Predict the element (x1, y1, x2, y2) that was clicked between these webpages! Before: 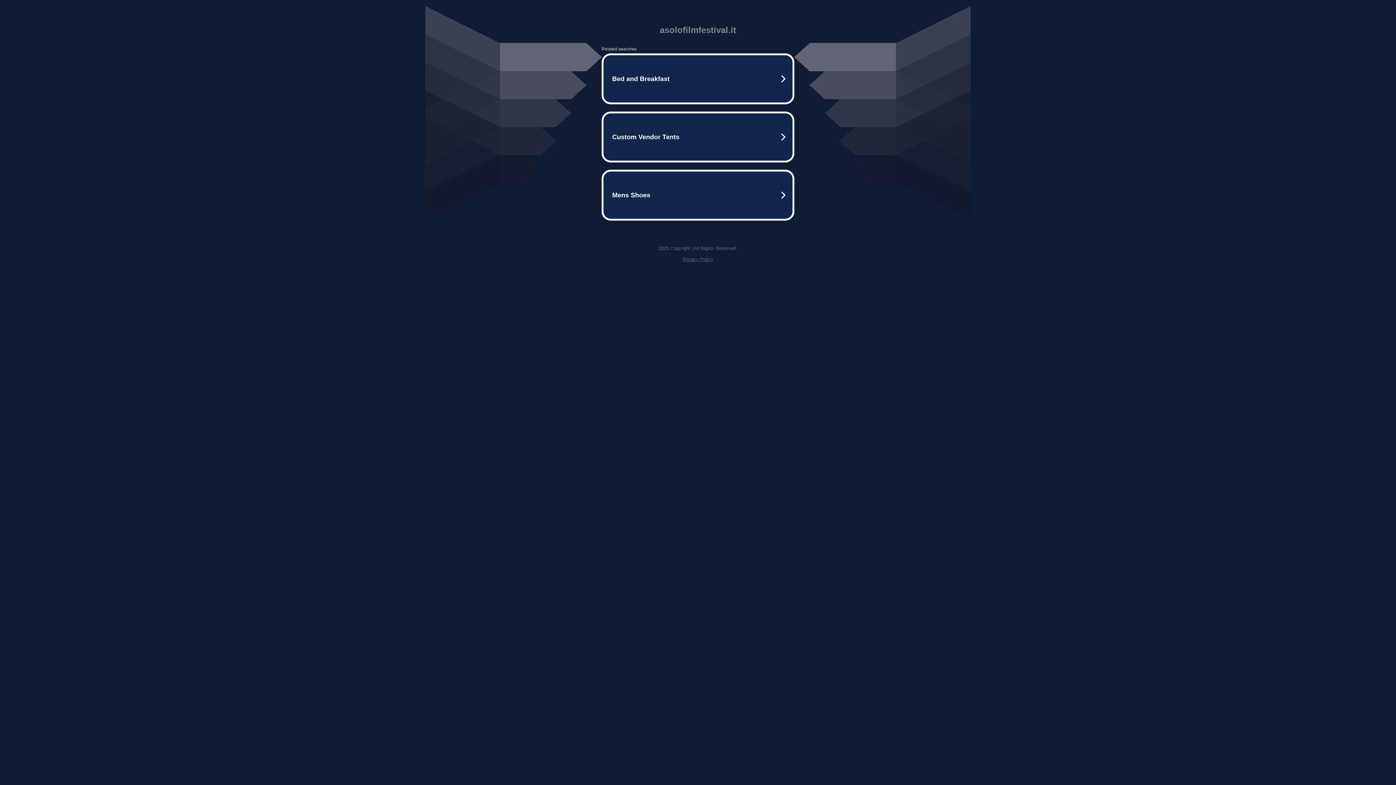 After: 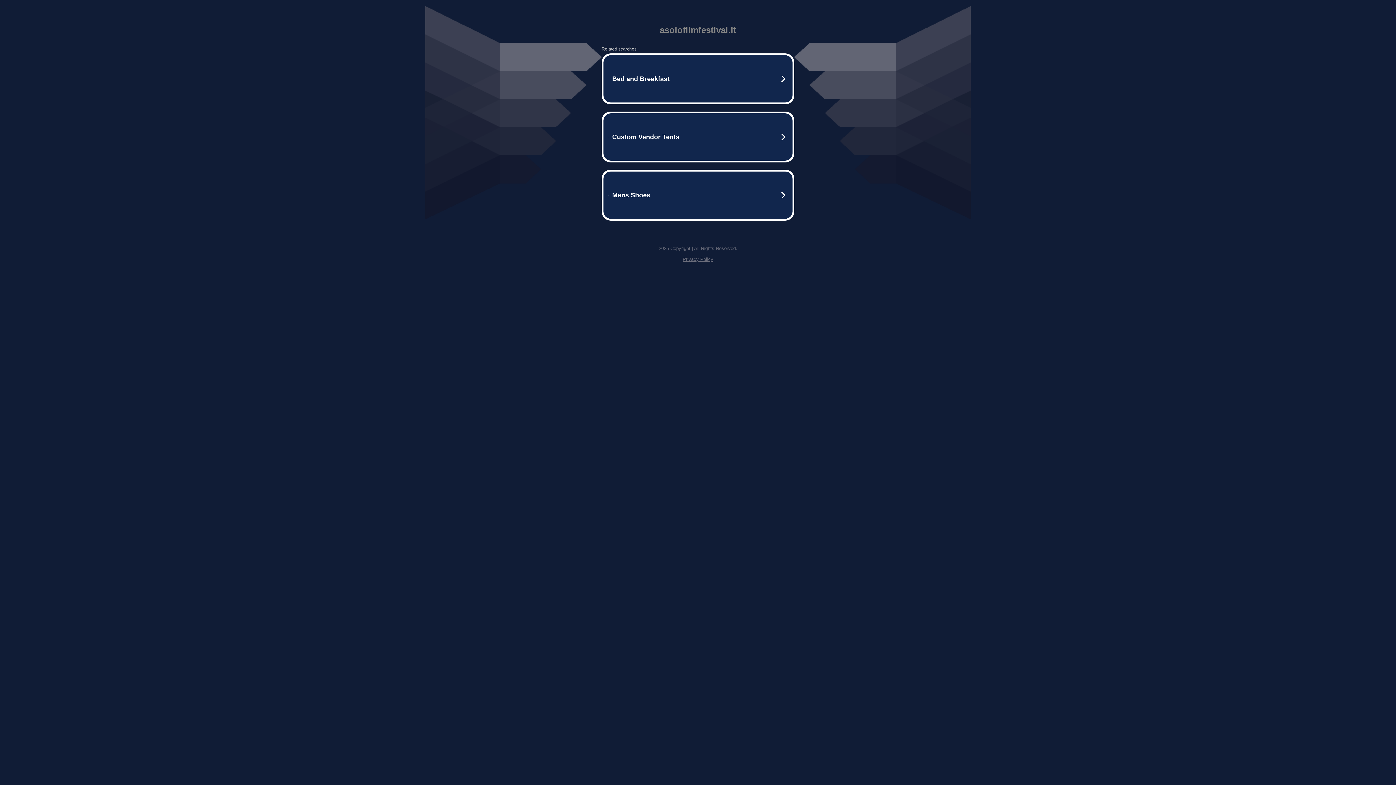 Action: bbox: (682, 256, 713, 262) label: Privacy Policy